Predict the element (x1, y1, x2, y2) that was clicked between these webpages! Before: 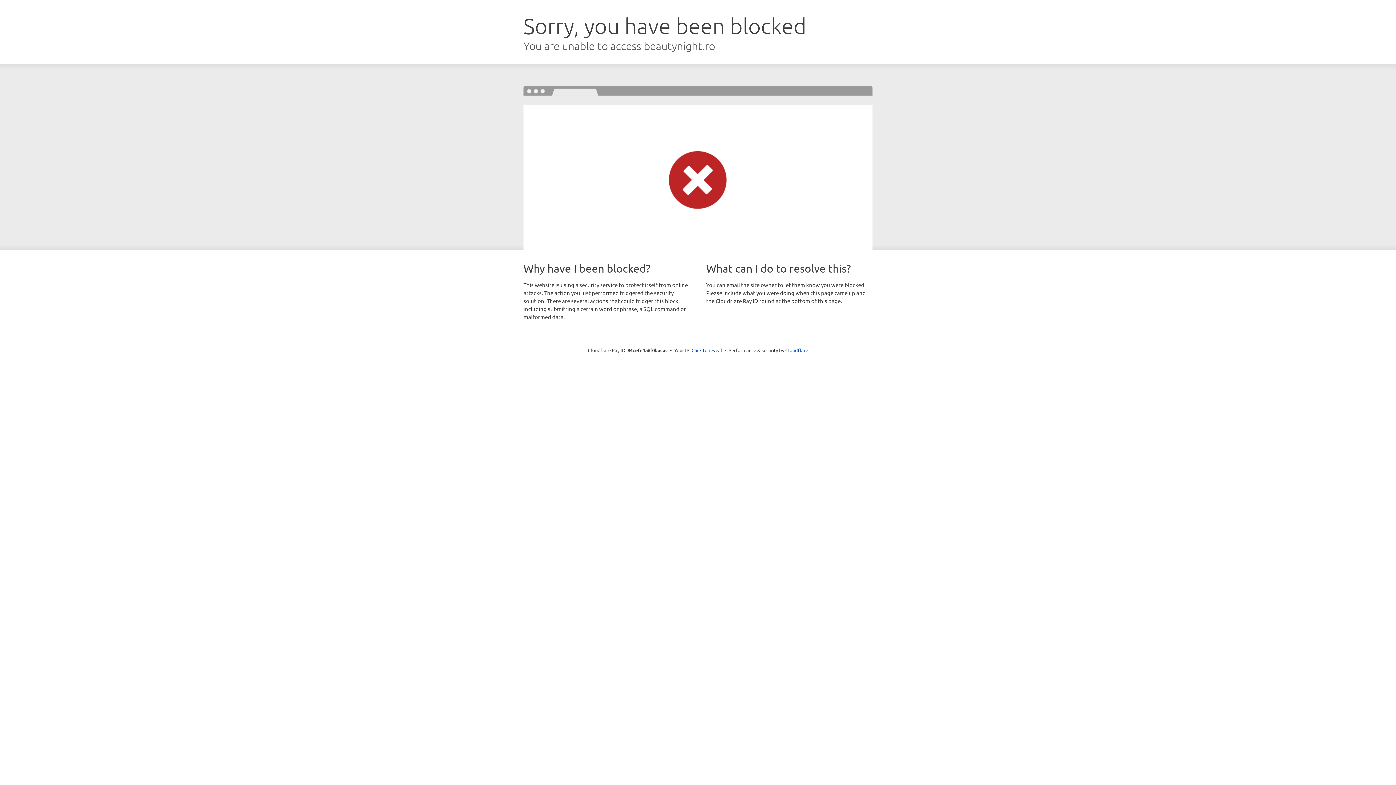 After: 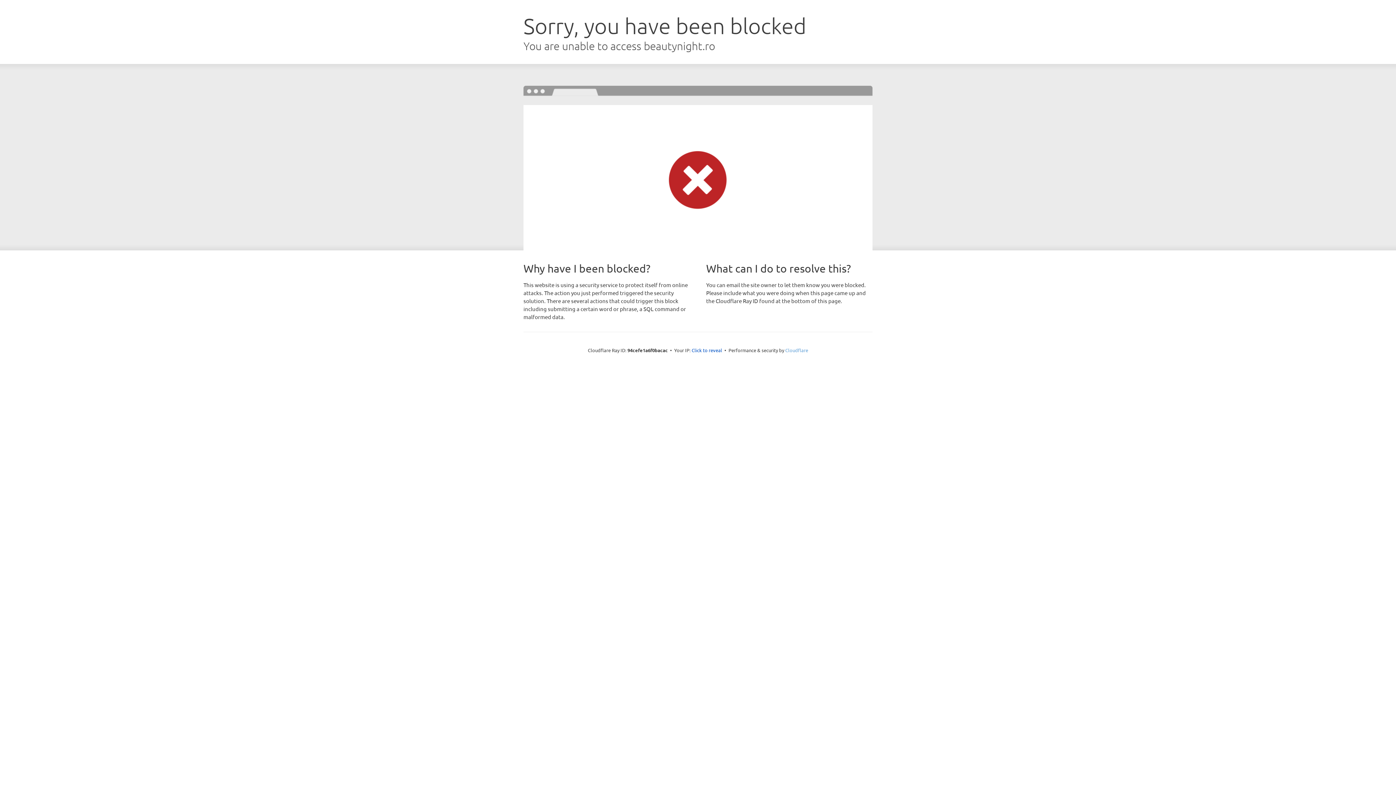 Action: bbox: (785, 347, 808, 353) label: Cloudflare